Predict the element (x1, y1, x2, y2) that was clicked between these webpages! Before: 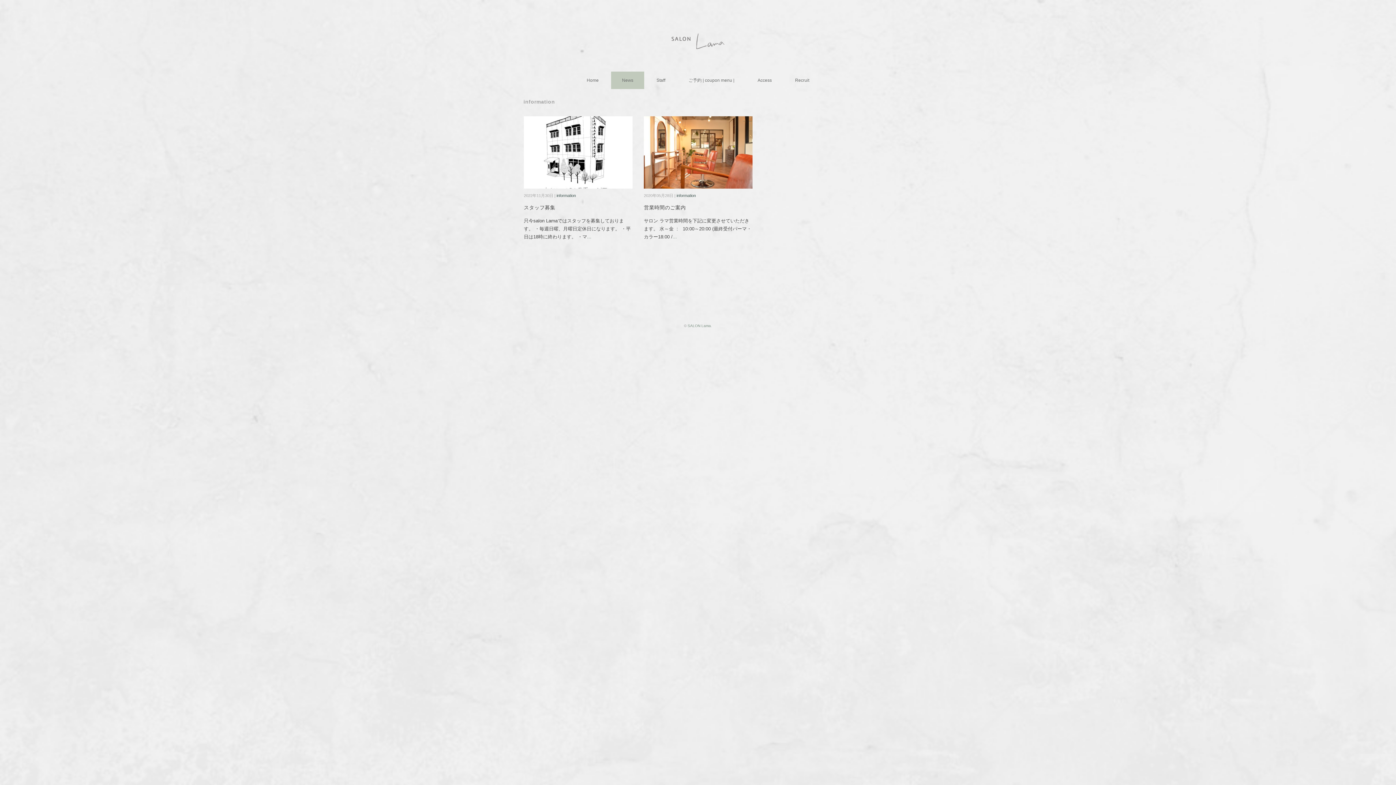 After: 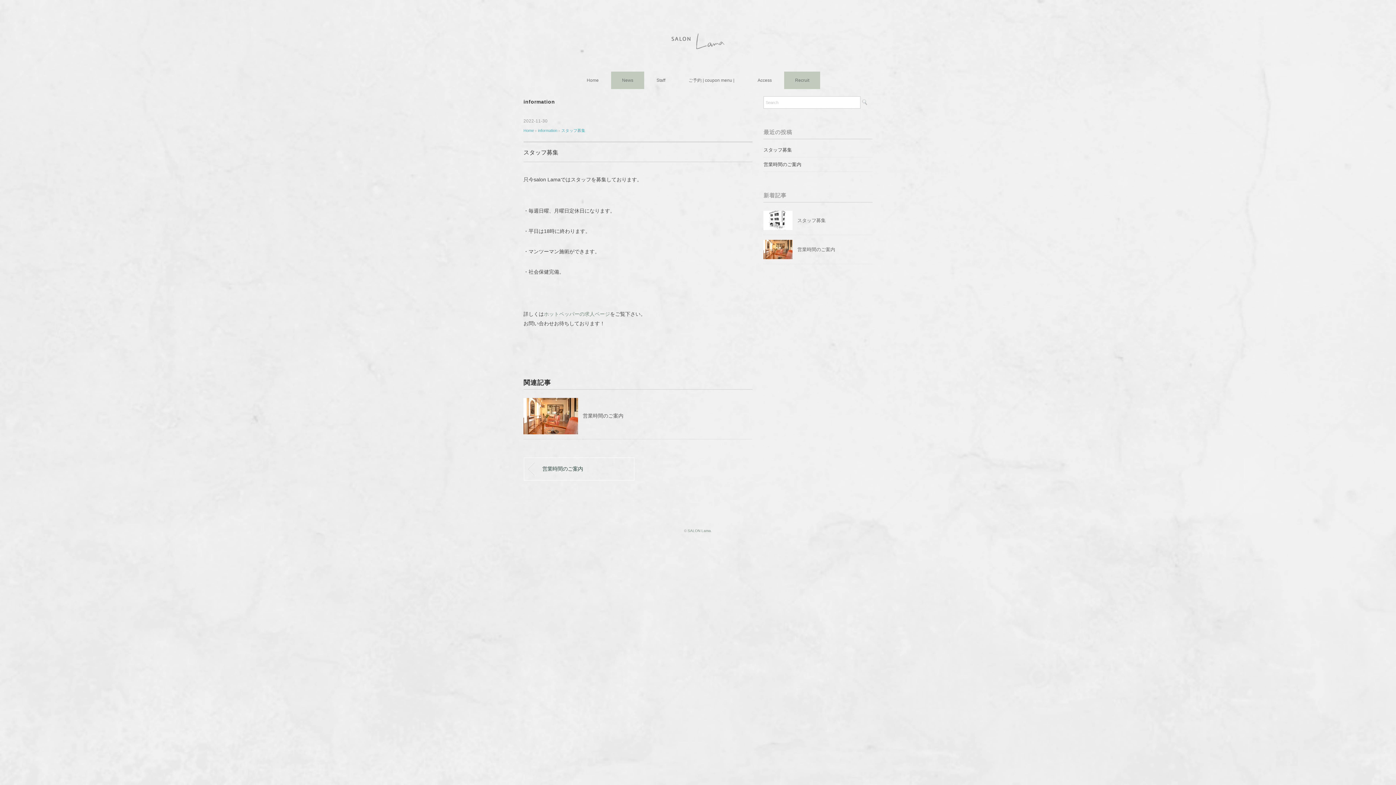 Action: label: Recruit bbox: (784, 71, 820, 89)